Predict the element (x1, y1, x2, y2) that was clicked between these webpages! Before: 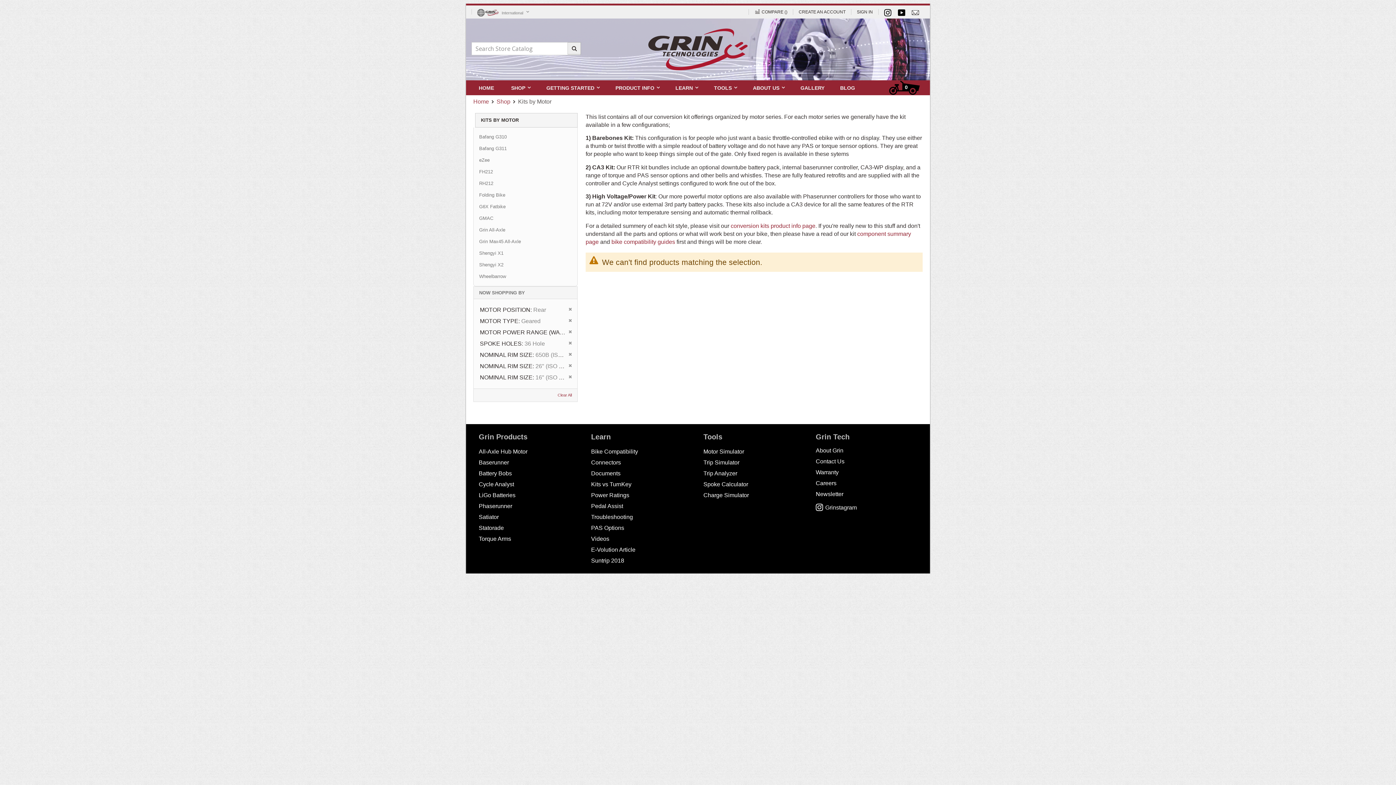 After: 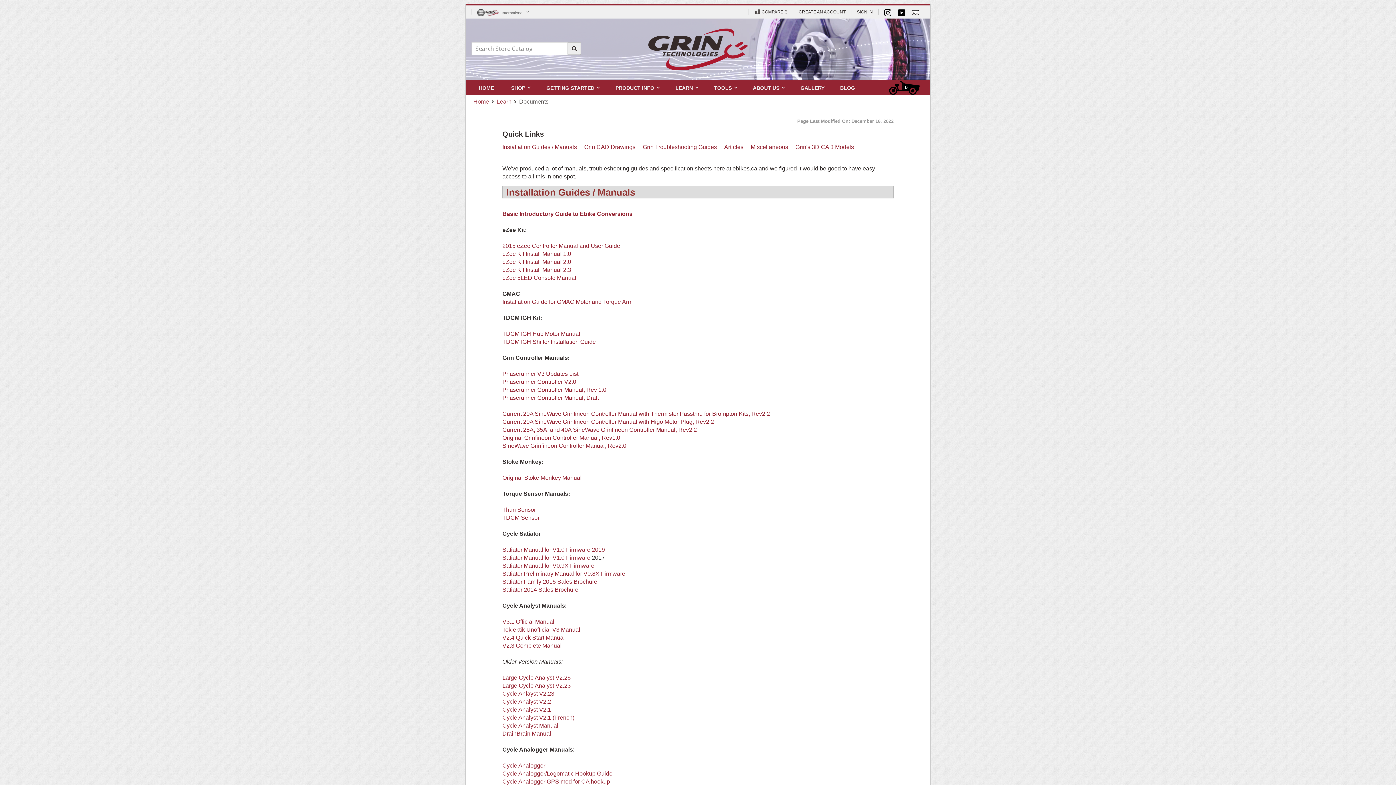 Action: label: Documents bbox: (591, 470, 620, 476)